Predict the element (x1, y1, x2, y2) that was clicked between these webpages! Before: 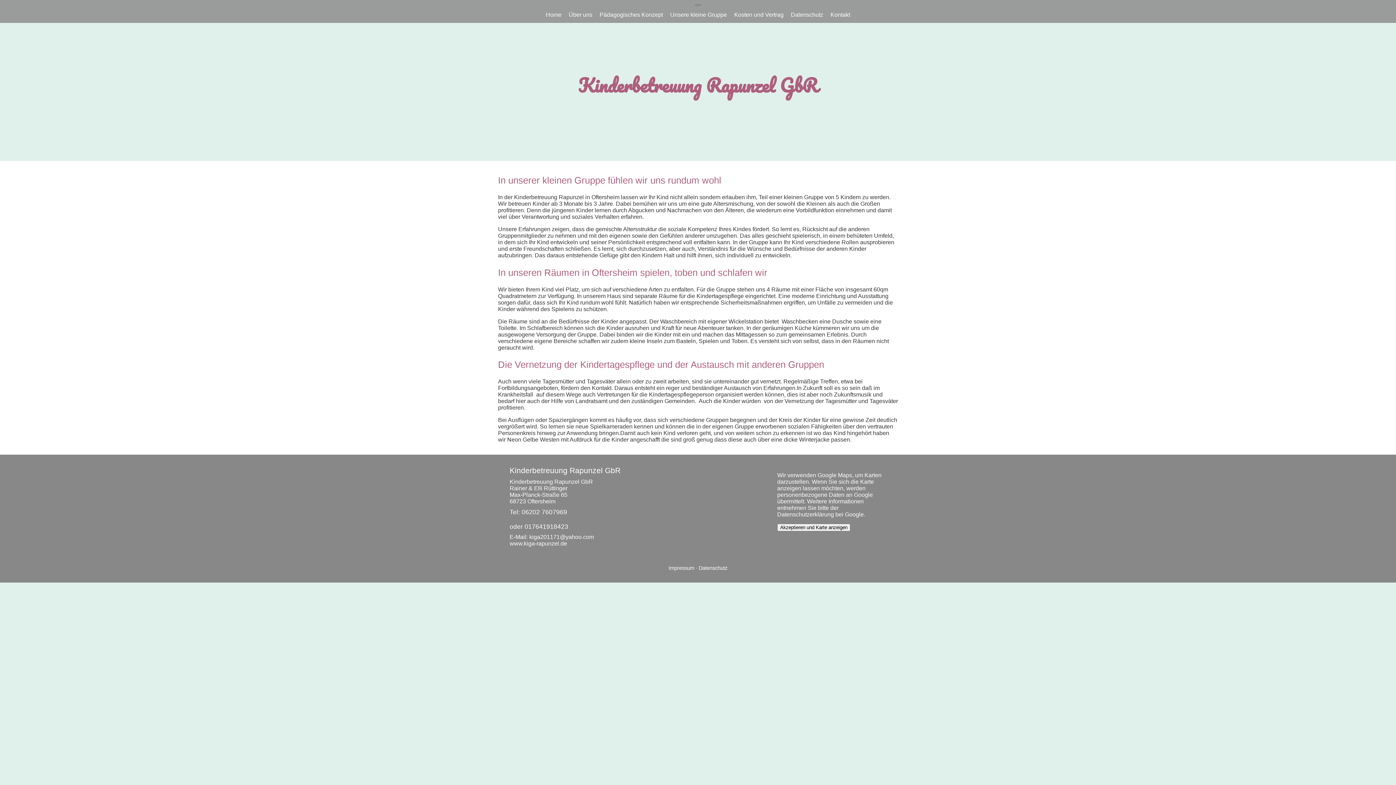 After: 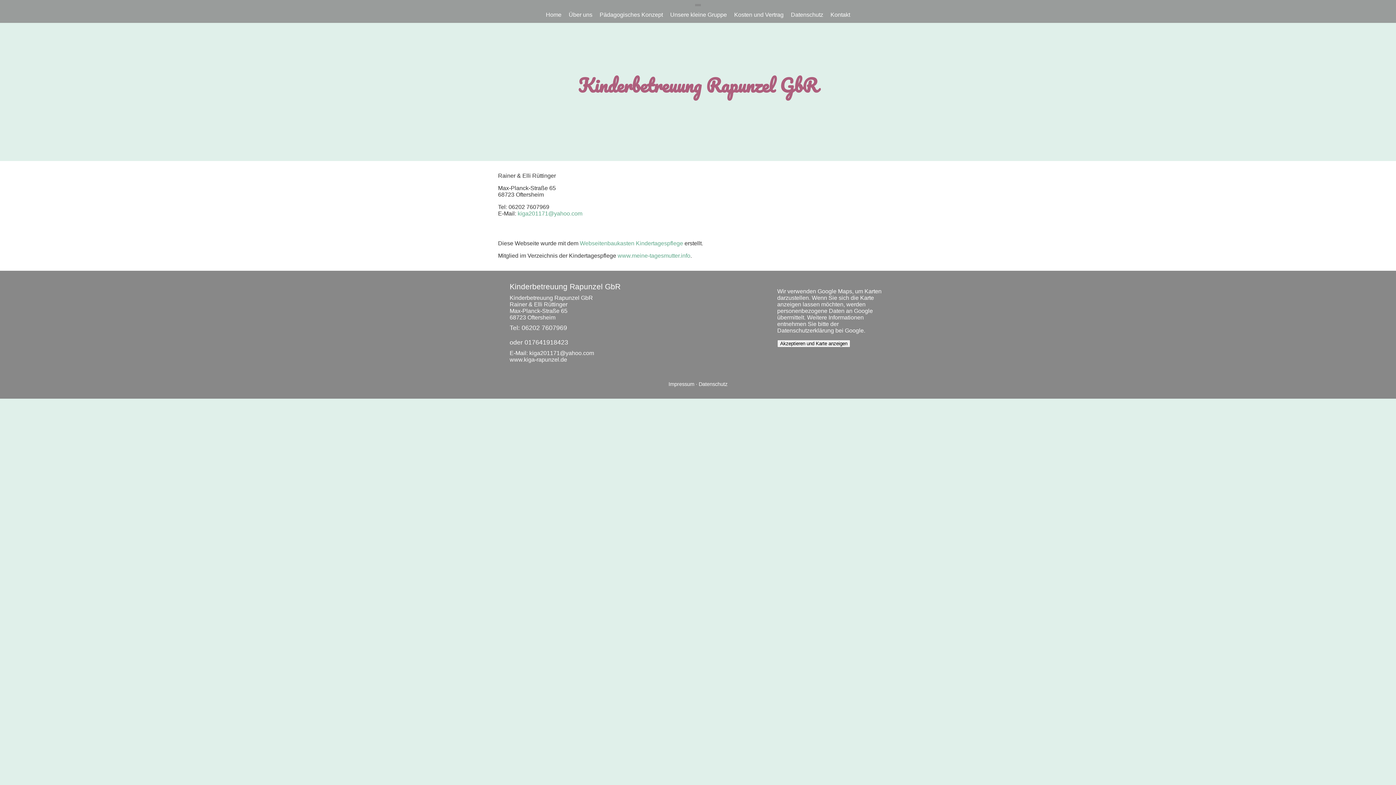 Action: label: Impressum bbox: (668, 565, 694, 571)